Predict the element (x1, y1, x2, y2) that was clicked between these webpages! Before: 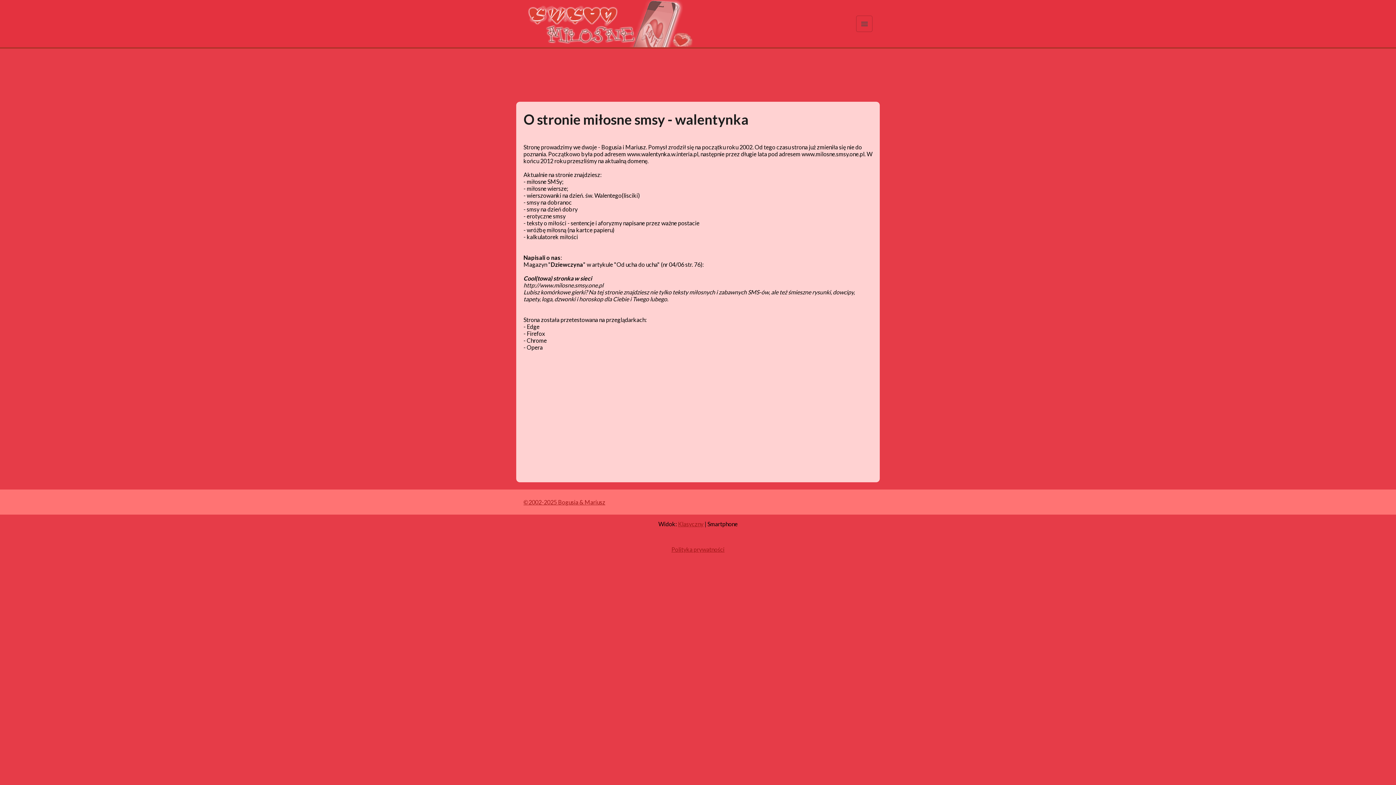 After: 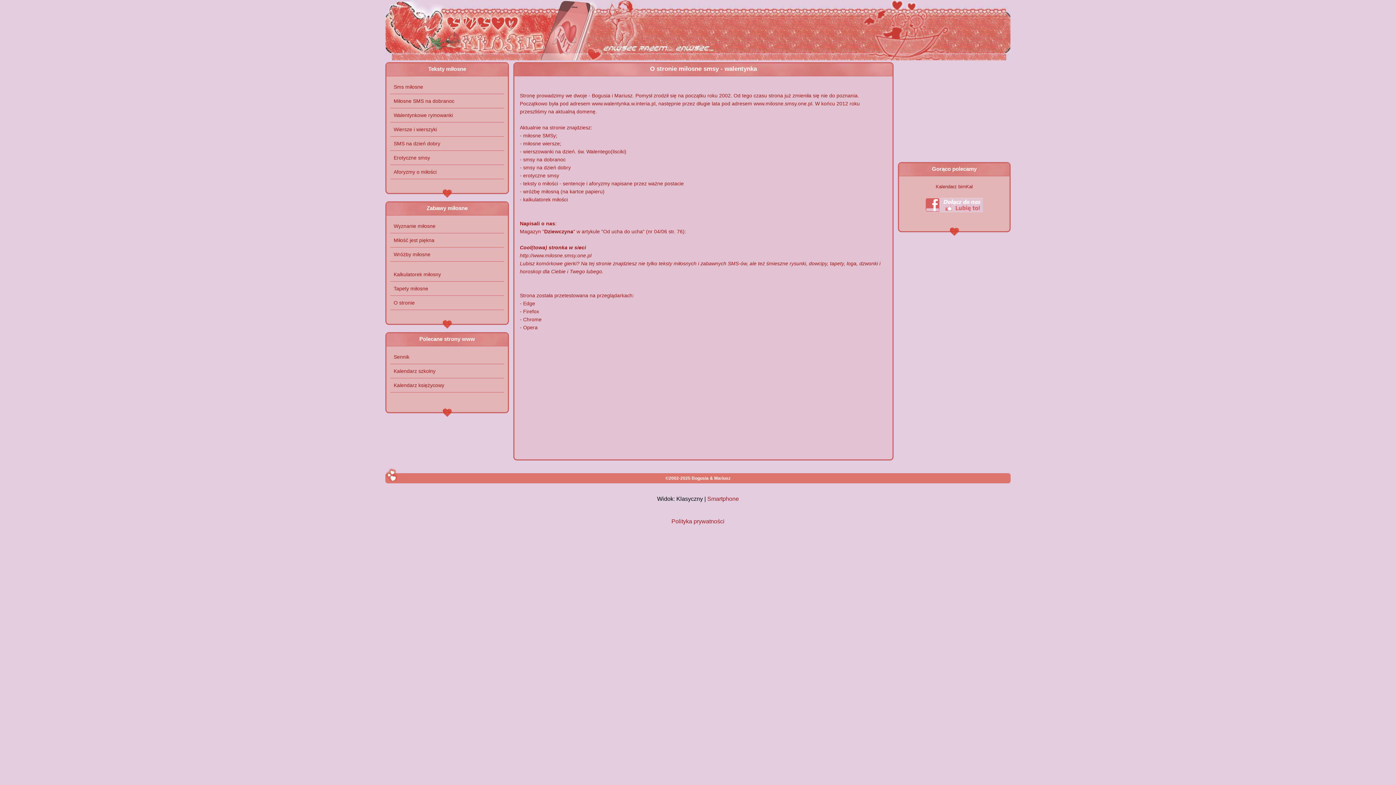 Action: bbox: (678, 520, 703, 527) label: Klasyczny